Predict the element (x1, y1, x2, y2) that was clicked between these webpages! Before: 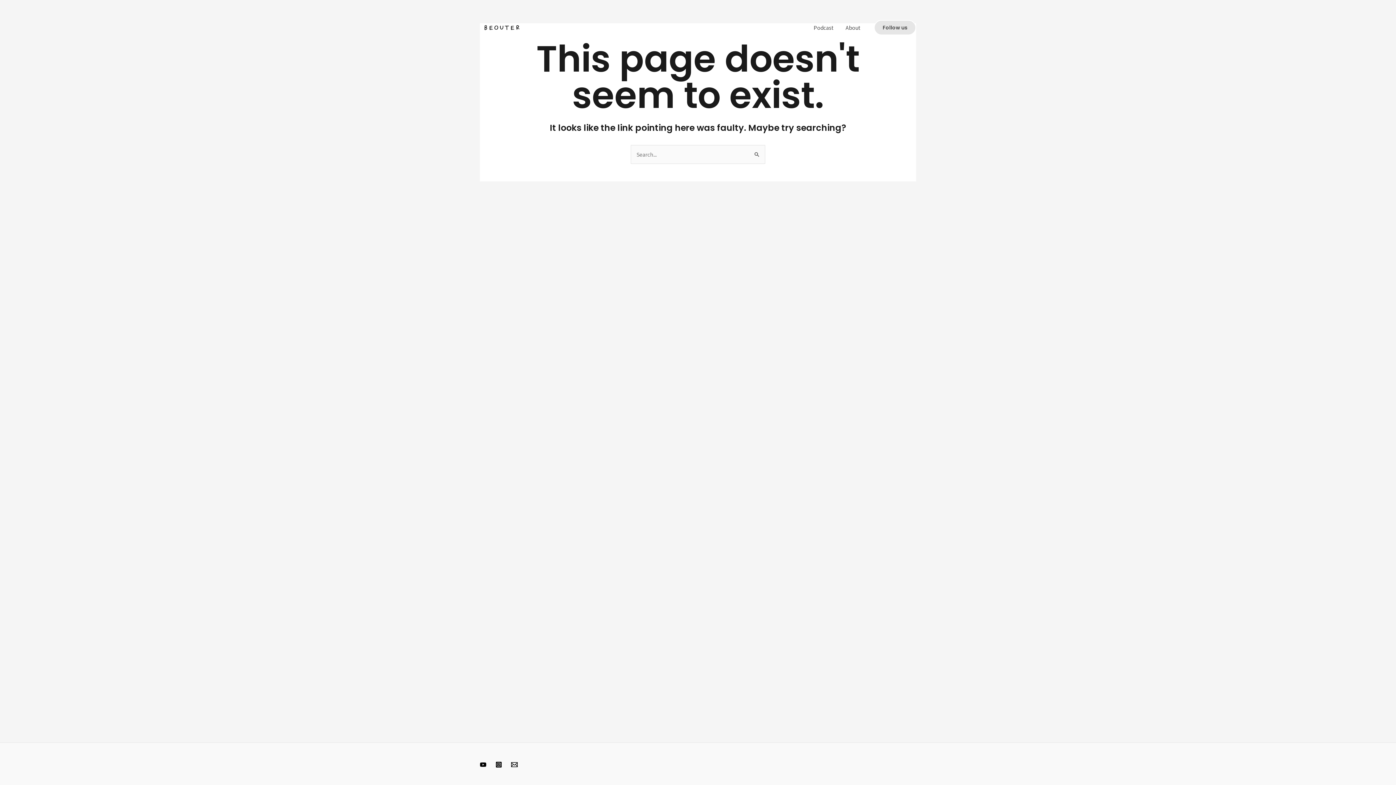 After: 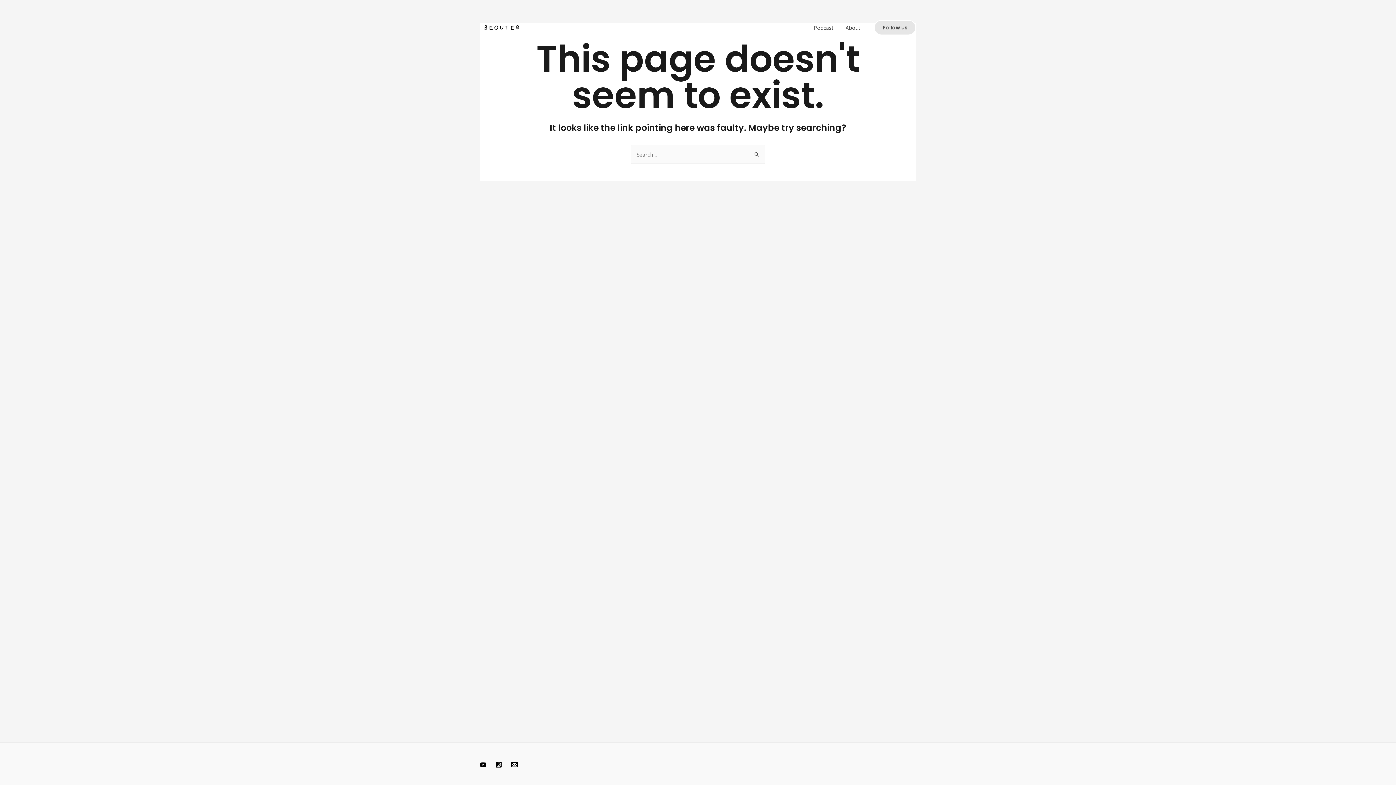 Action: label: Instagram bbox: (495, 761, 502, 768)